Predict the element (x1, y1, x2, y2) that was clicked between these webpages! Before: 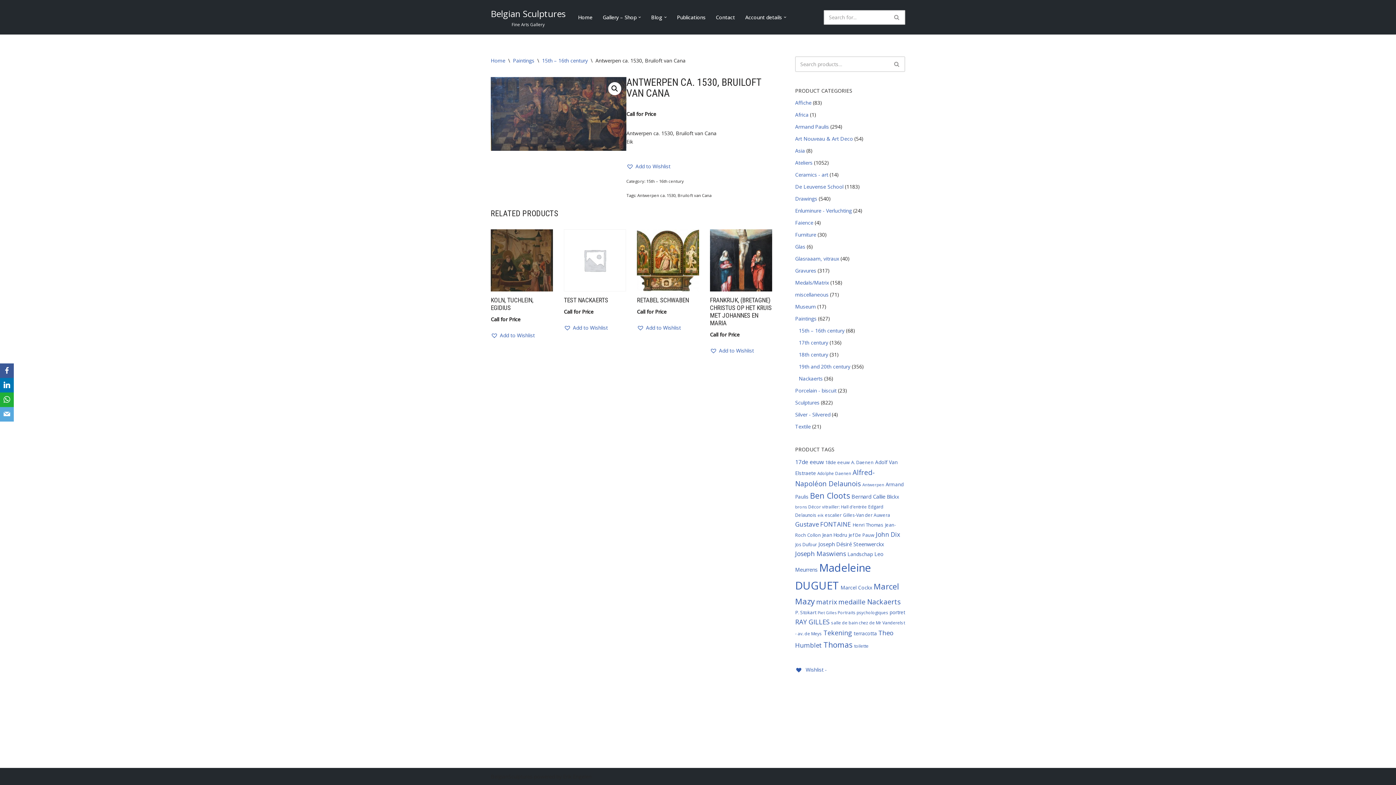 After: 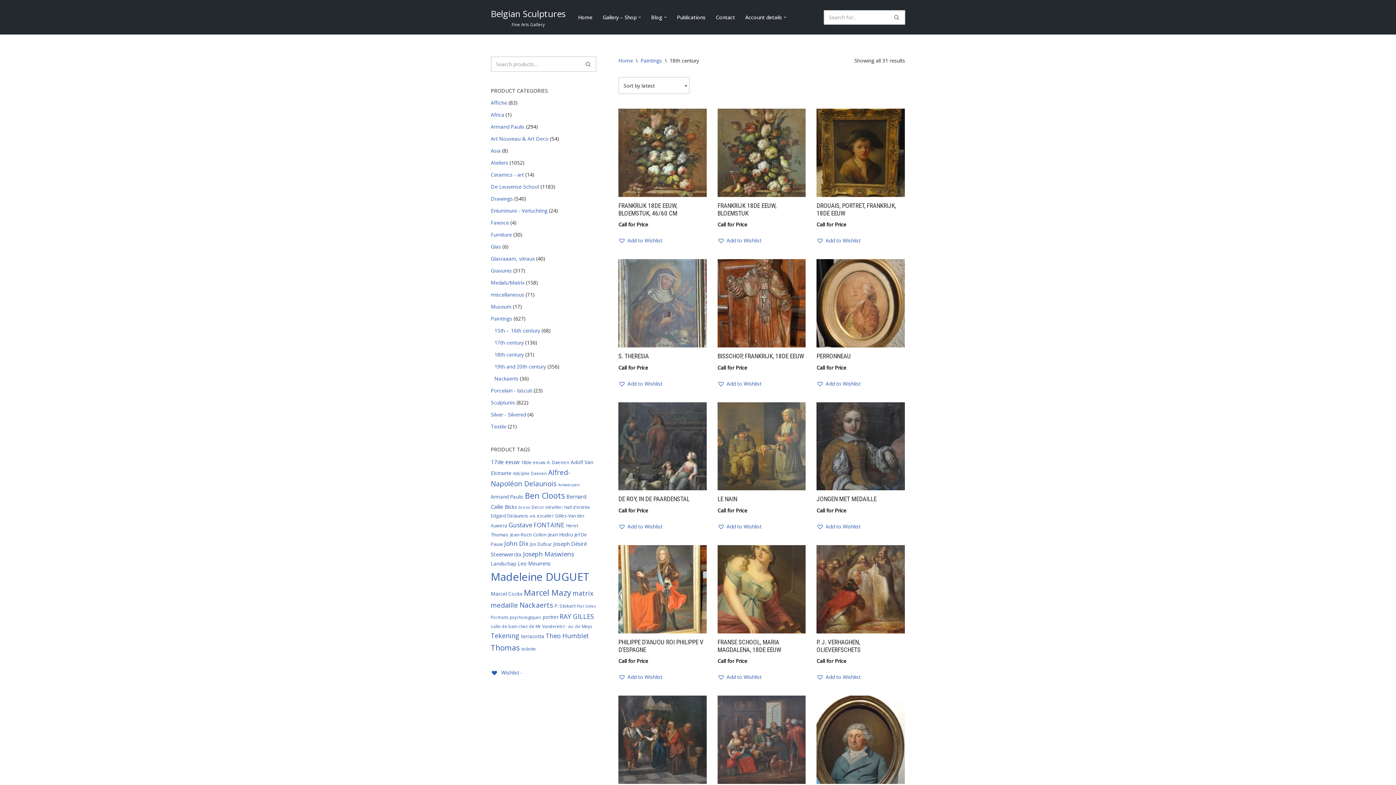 Action: bbox: (799, 351, 828, 358) label: 18th century